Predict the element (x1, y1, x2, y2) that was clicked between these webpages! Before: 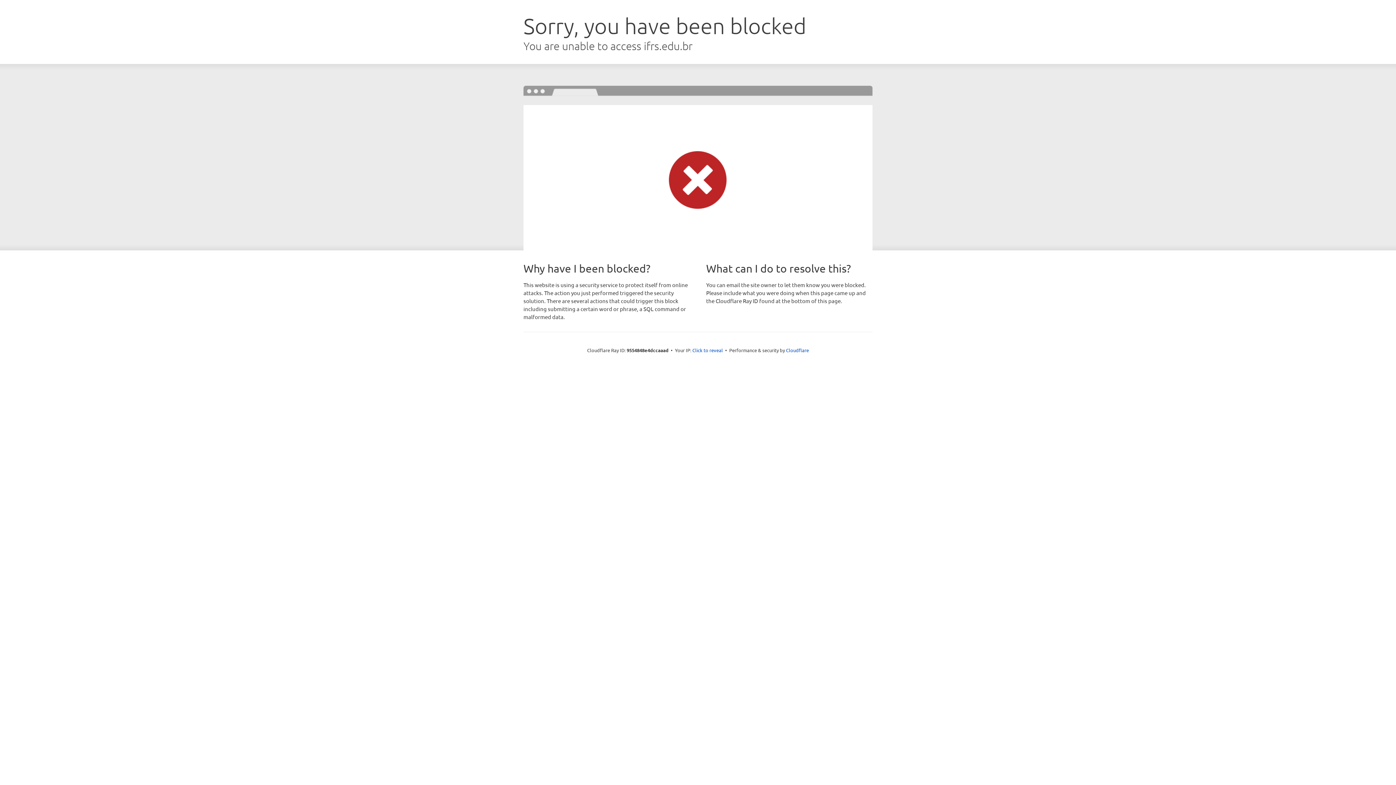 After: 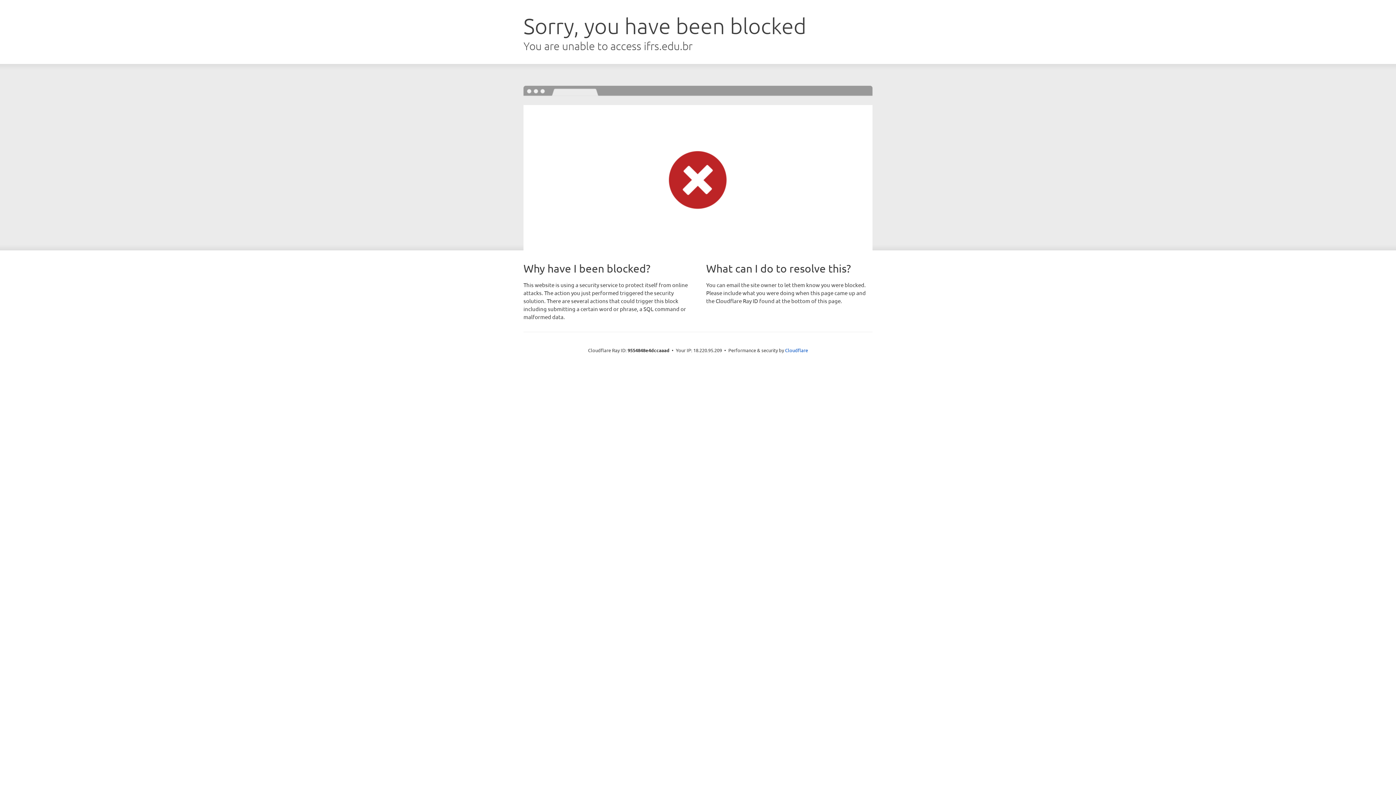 Action: label: Click to reveal bbox: (692, 346, 723, 353)